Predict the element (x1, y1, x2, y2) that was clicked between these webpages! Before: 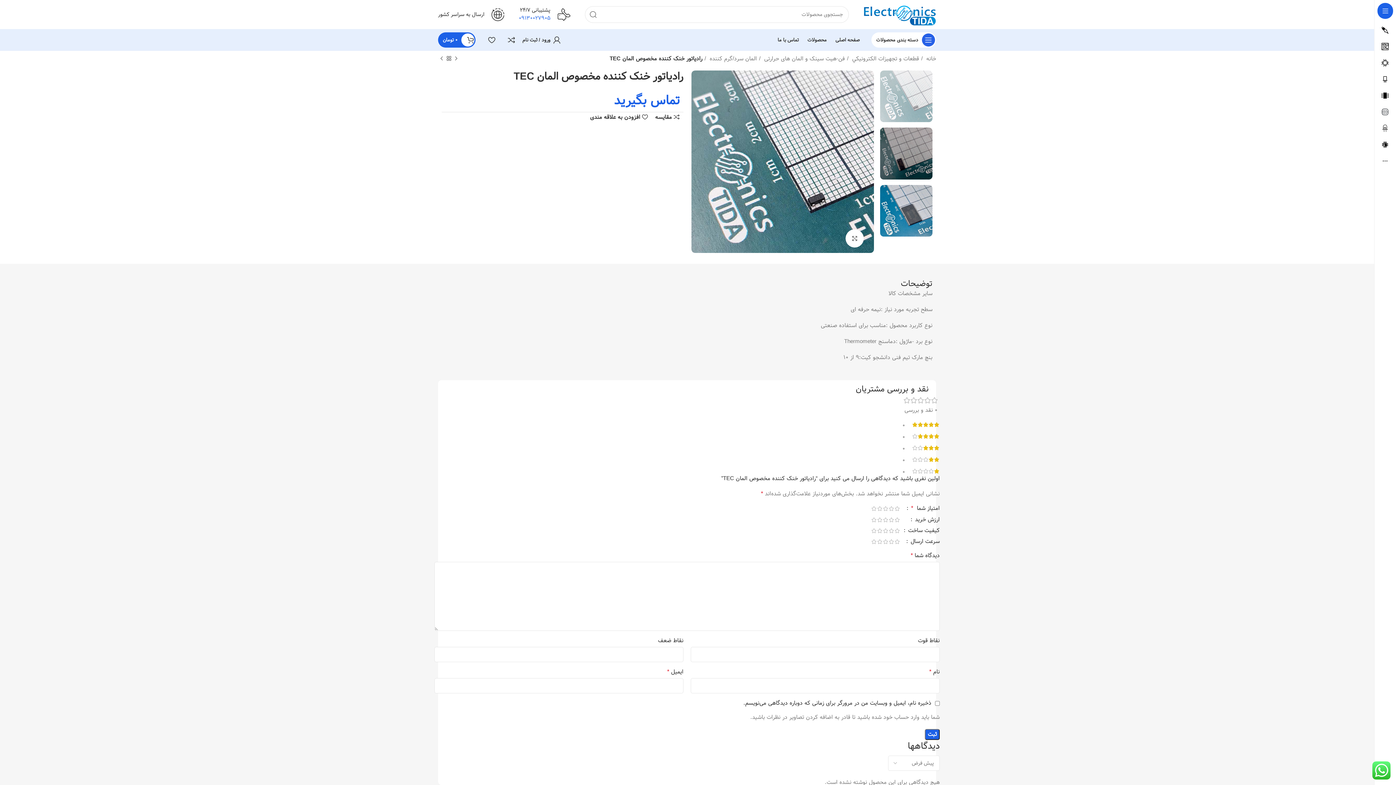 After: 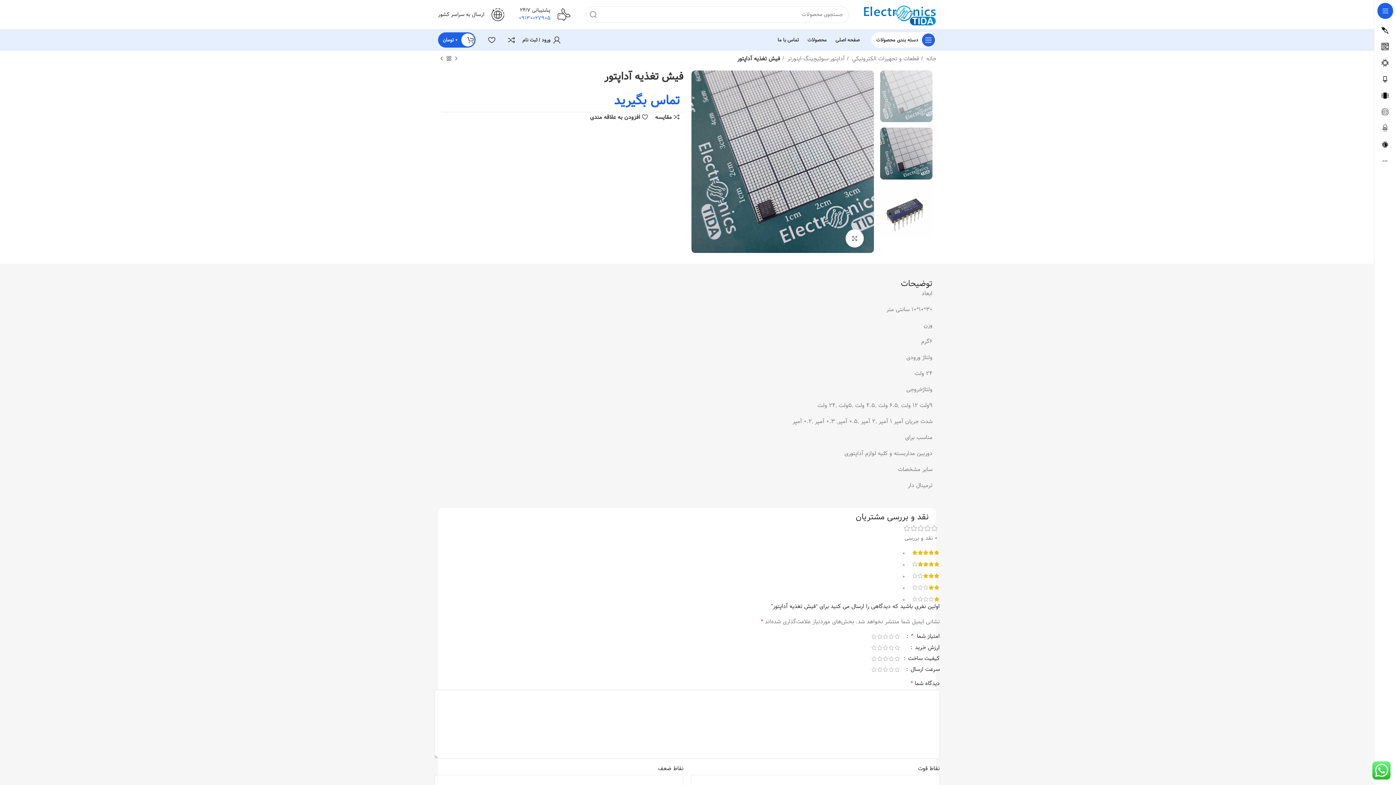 Action: label: محصول قبلی bbox: (452, 55, 460, 62)